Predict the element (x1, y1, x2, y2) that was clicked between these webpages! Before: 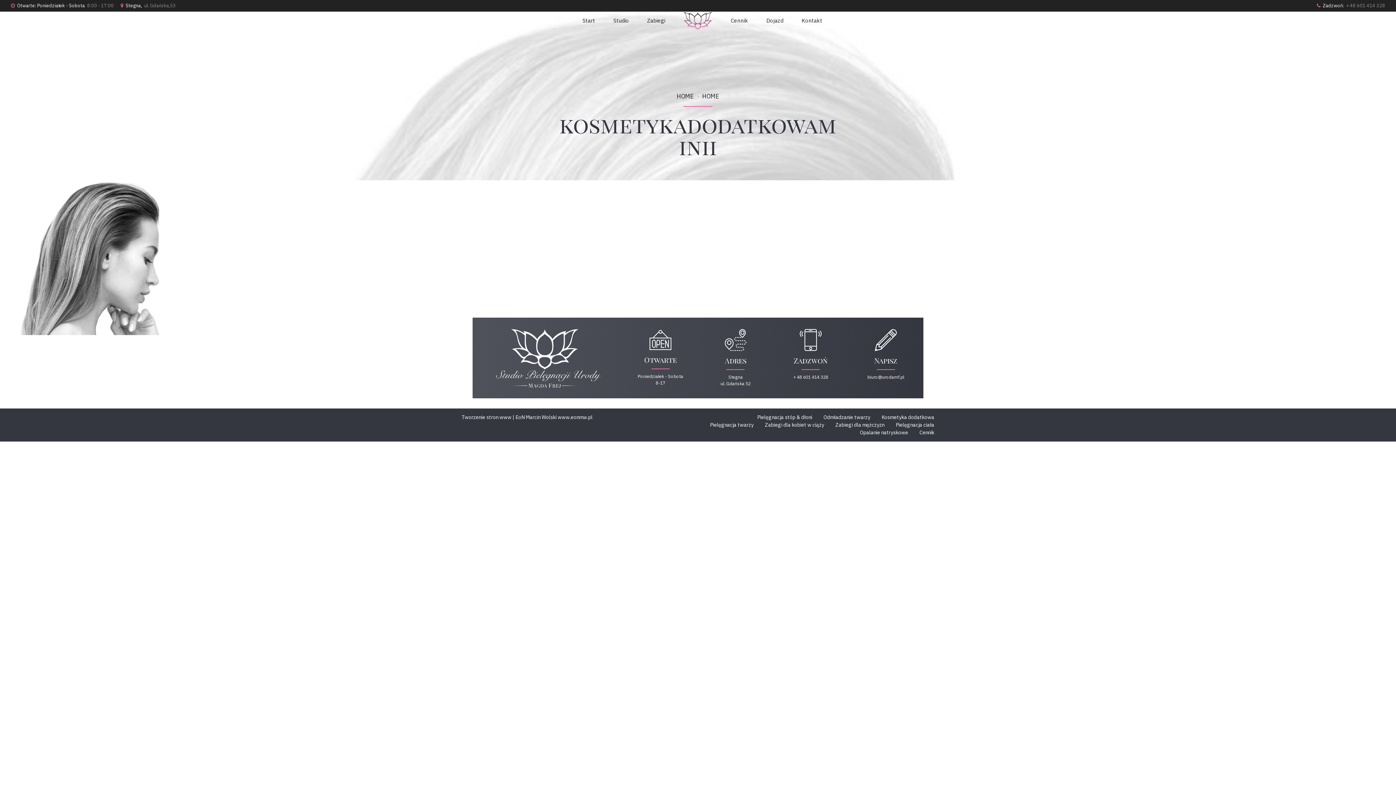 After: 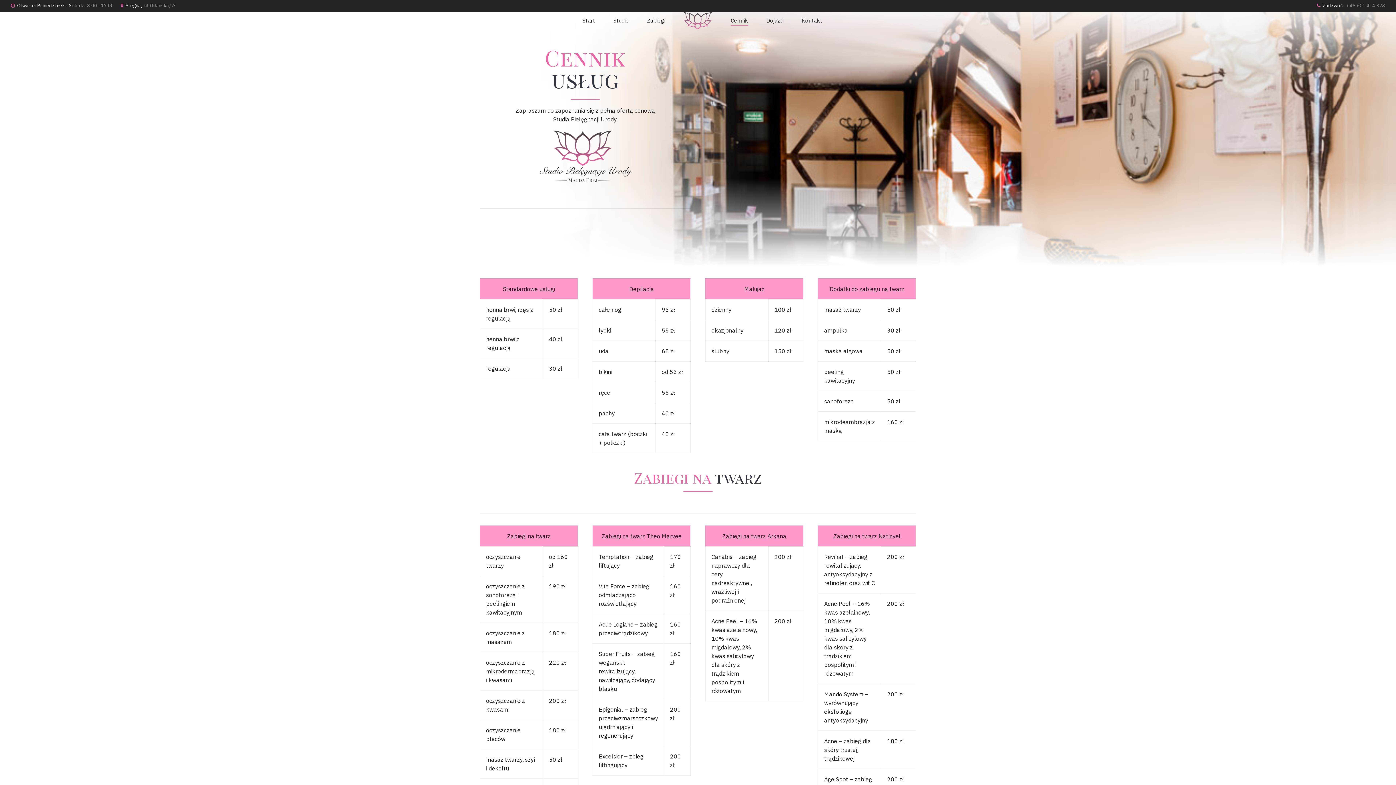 Action: bbox: (919, 429, 934, 436) label: Cennik